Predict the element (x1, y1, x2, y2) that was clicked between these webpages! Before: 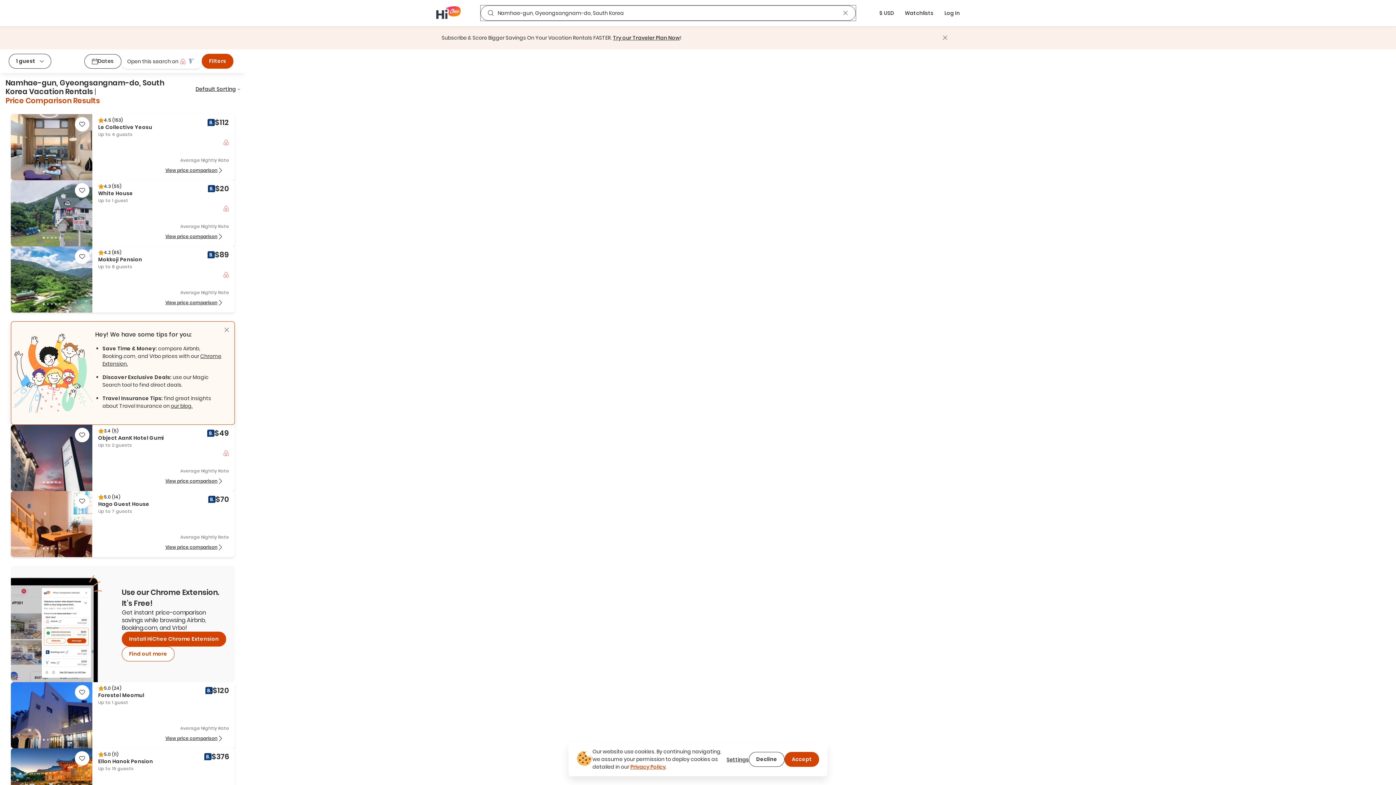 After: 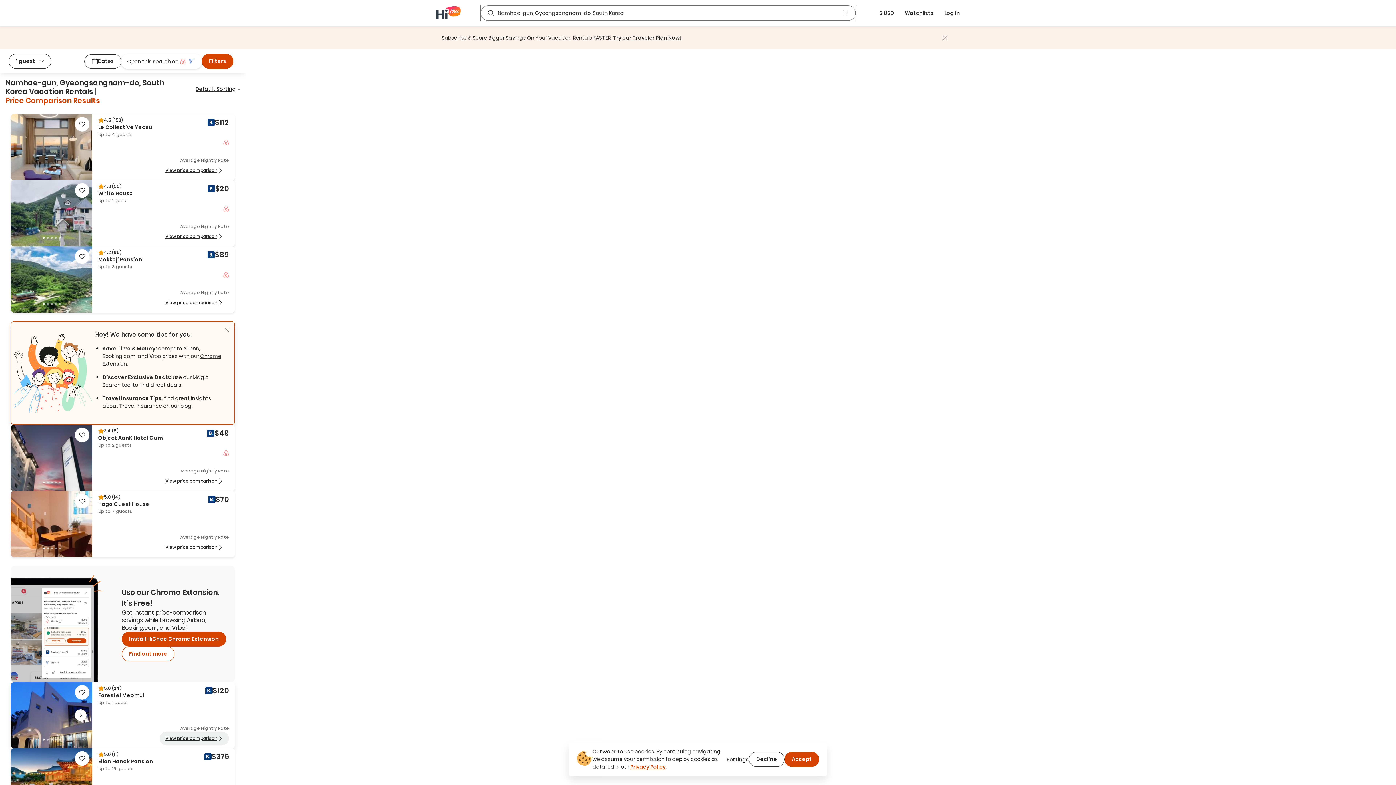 Action: label: View price comparison bbox: (159, 732, 229, 745)